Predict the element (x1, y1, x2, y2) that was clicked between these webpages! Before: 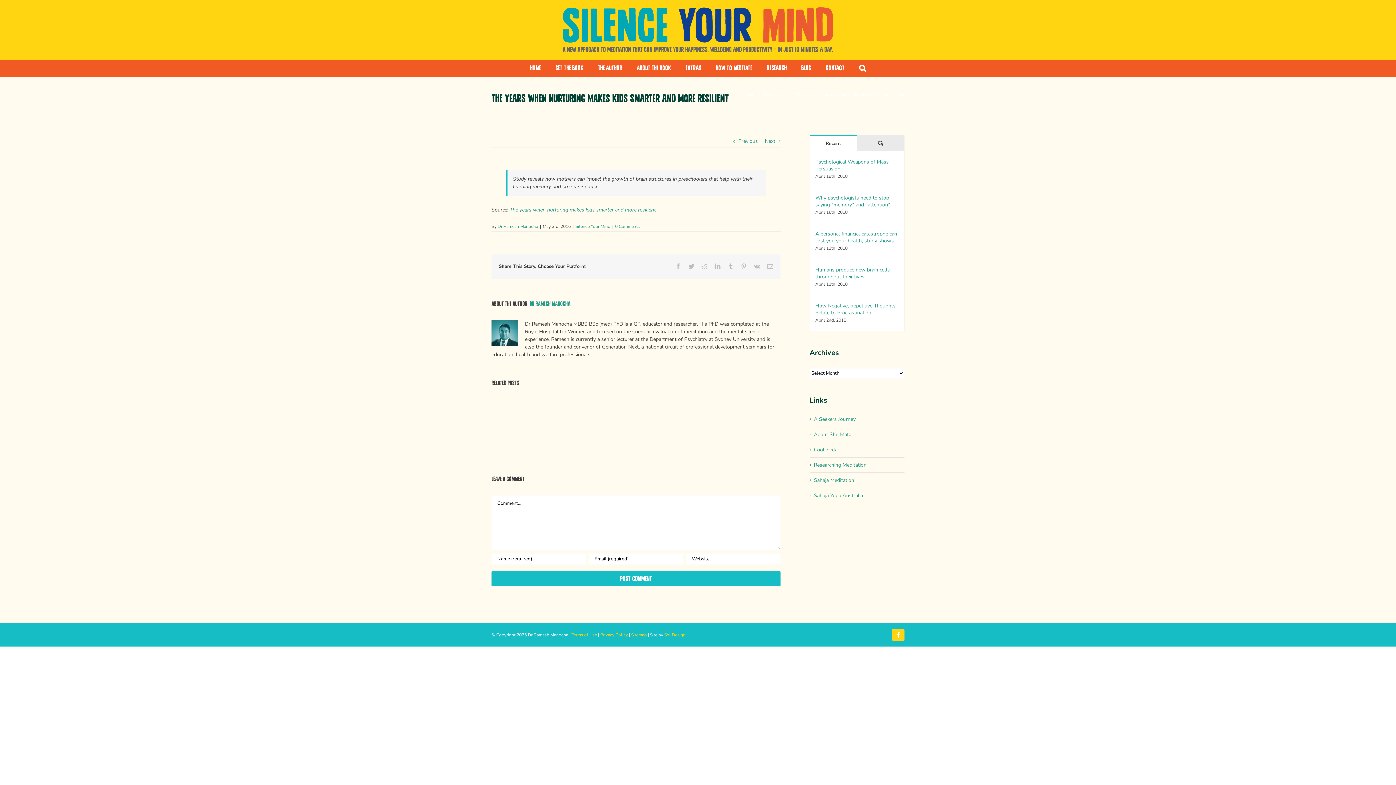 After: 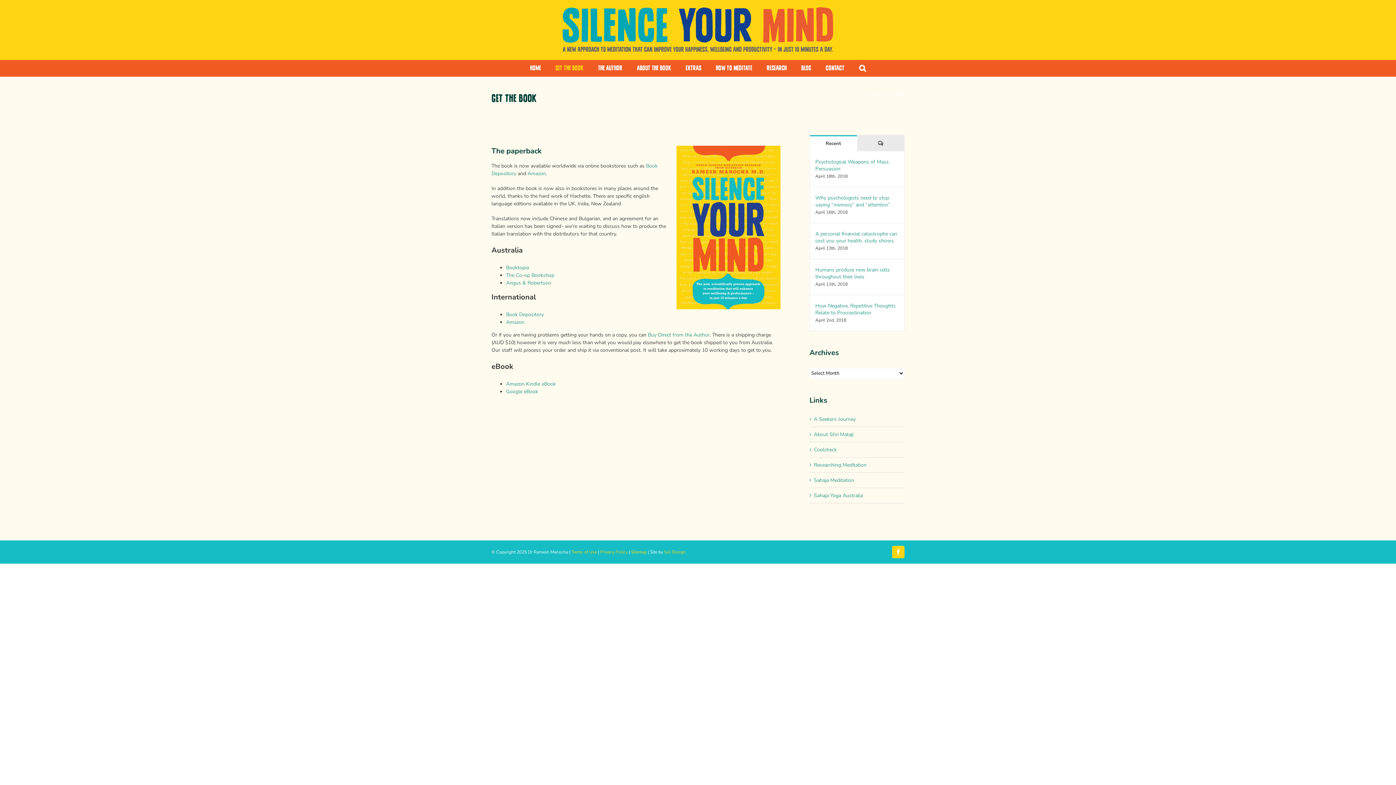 Action: label: Get the Book bbox: (555, 60, 583, 76)